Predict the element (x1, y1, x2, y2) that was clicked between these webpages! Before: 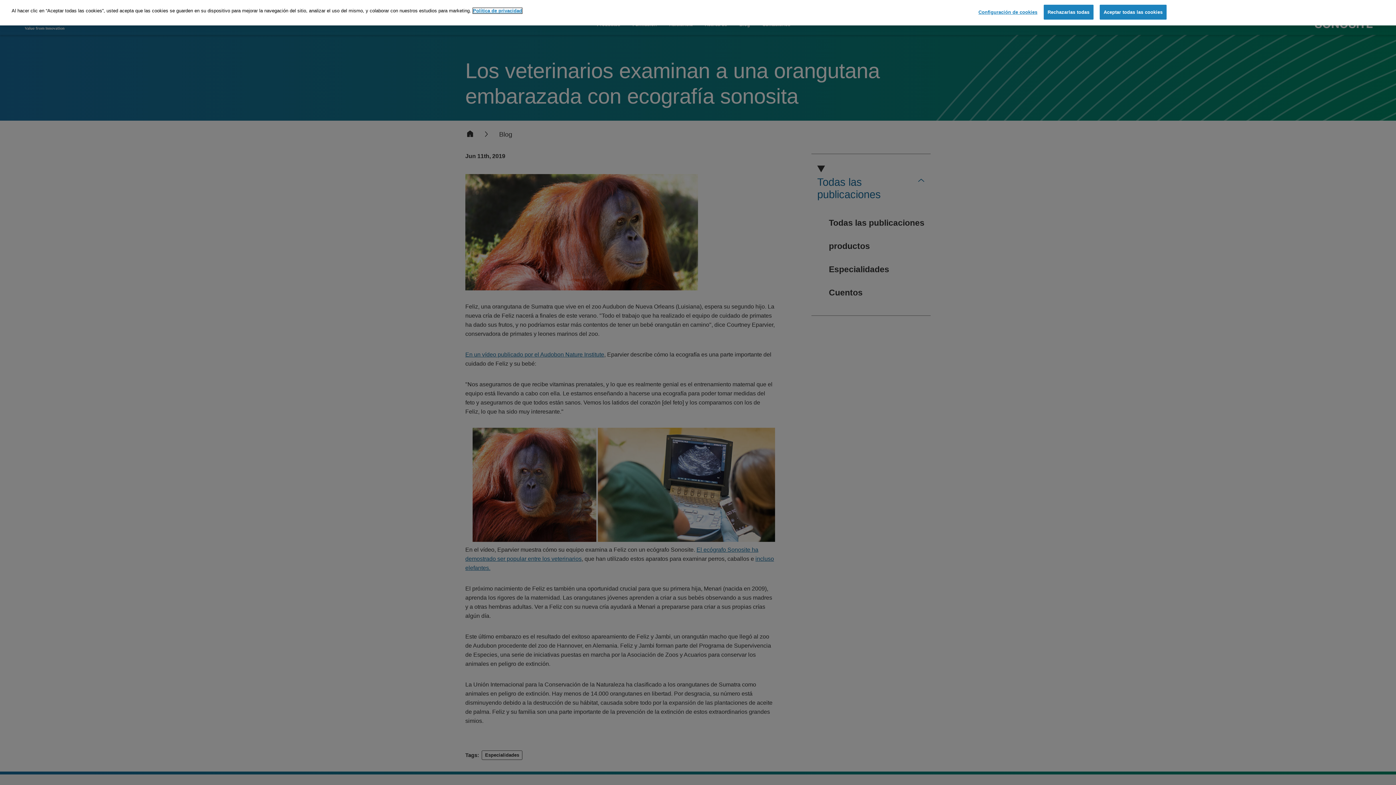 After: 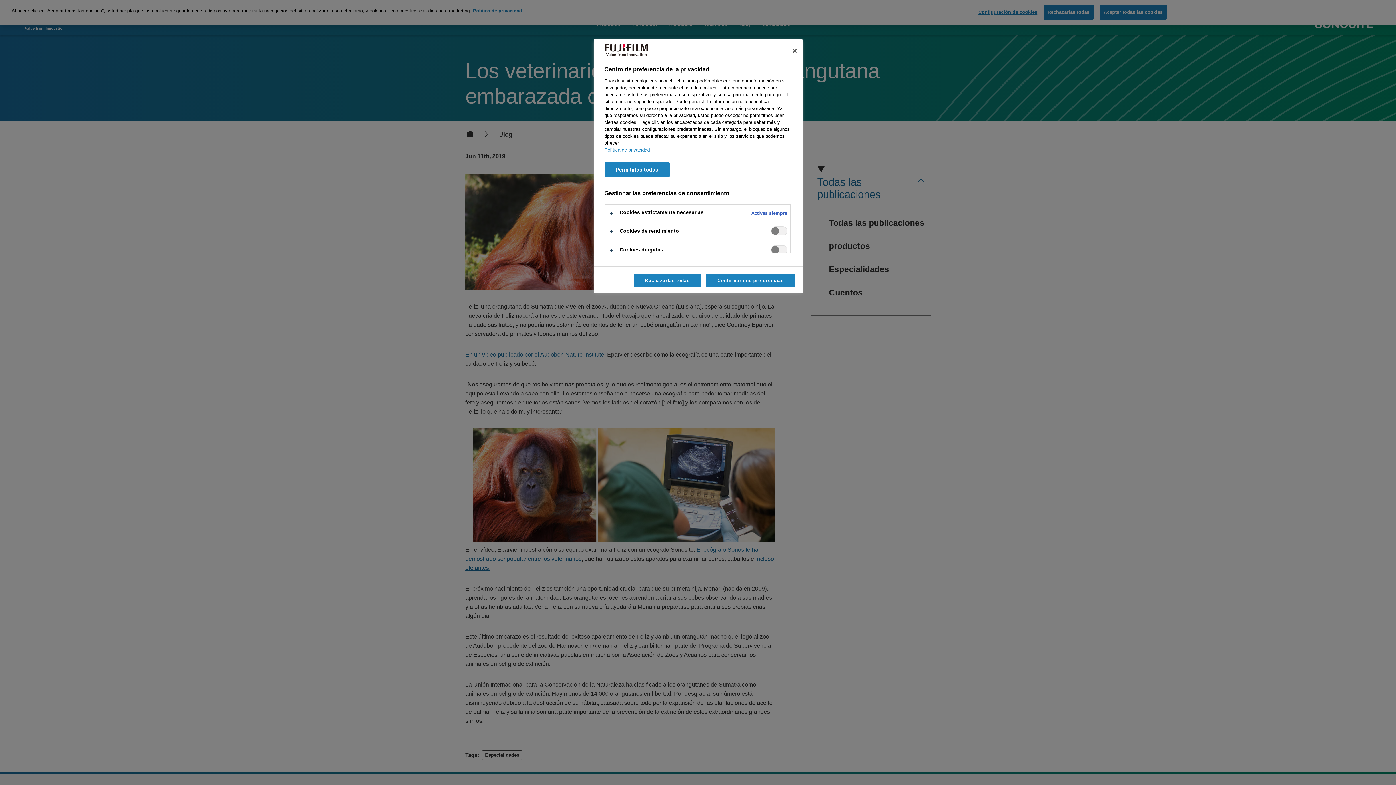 Action: label: Configuración de cookies bbox: (978, 5, 1037, 19)